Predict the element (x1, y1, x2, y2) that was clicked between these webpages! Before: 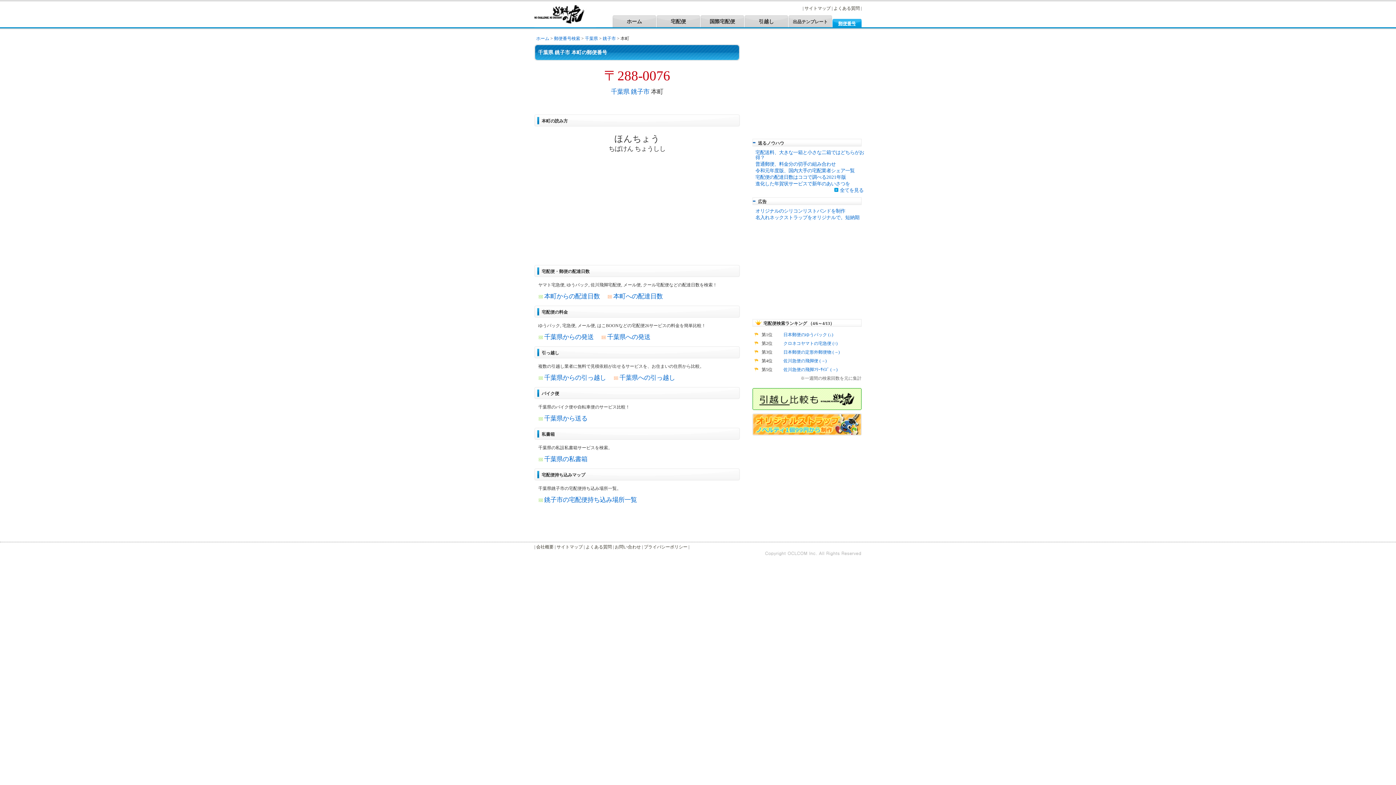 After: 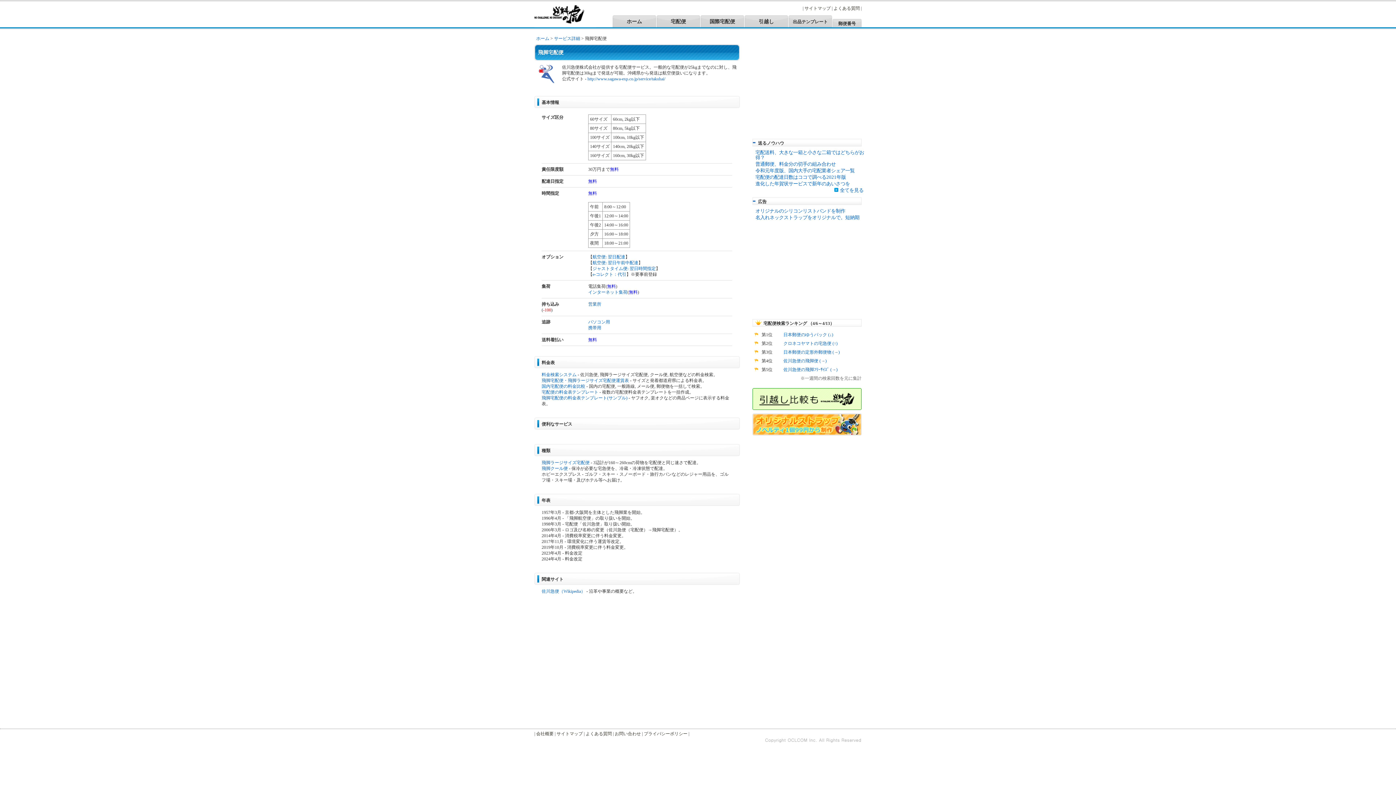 Action: bbox: (783, 358, 826, 363) label: 佐川急便の飛脚便 (→)